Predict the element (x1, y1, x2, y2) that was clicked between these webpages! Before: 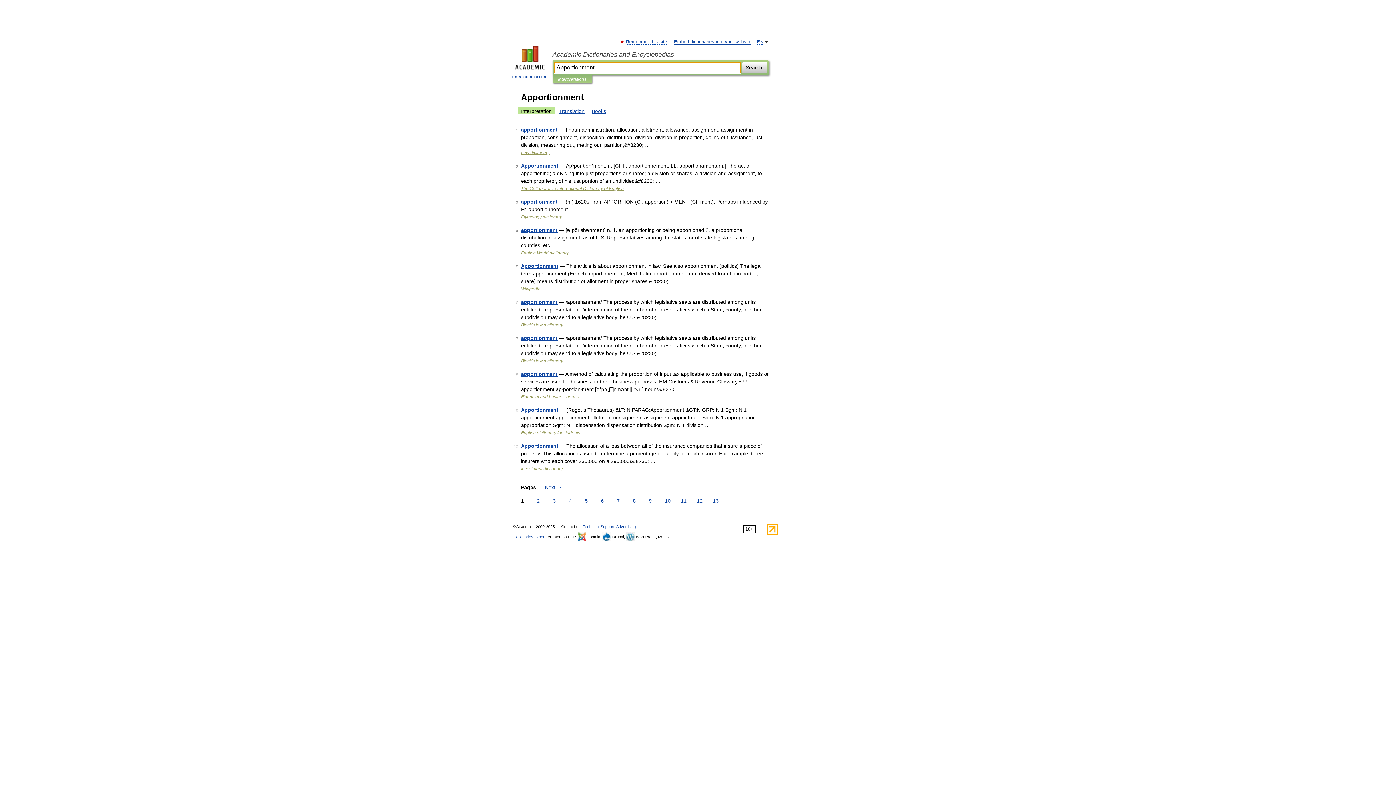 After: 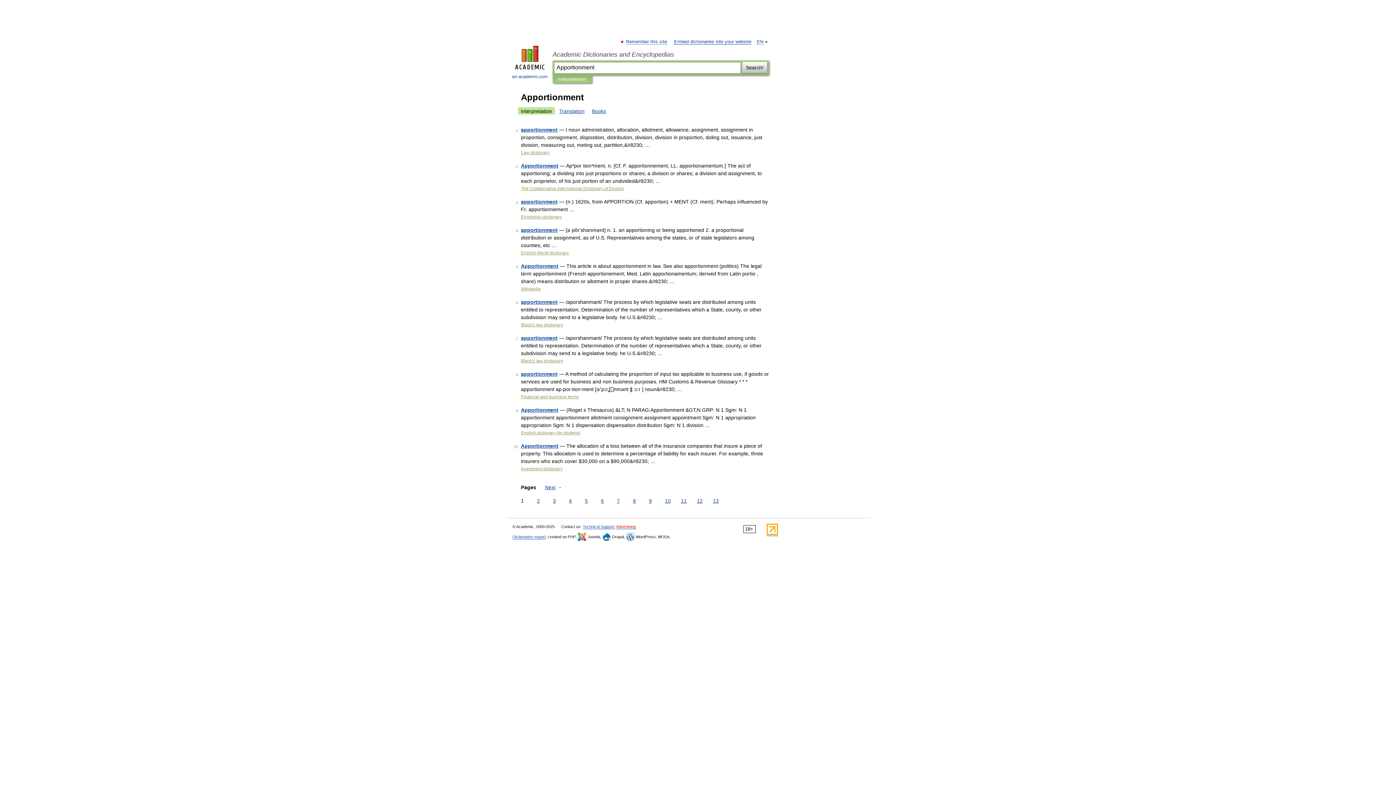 Action: label: Advertising bbox: (616, 524, 636, 529)